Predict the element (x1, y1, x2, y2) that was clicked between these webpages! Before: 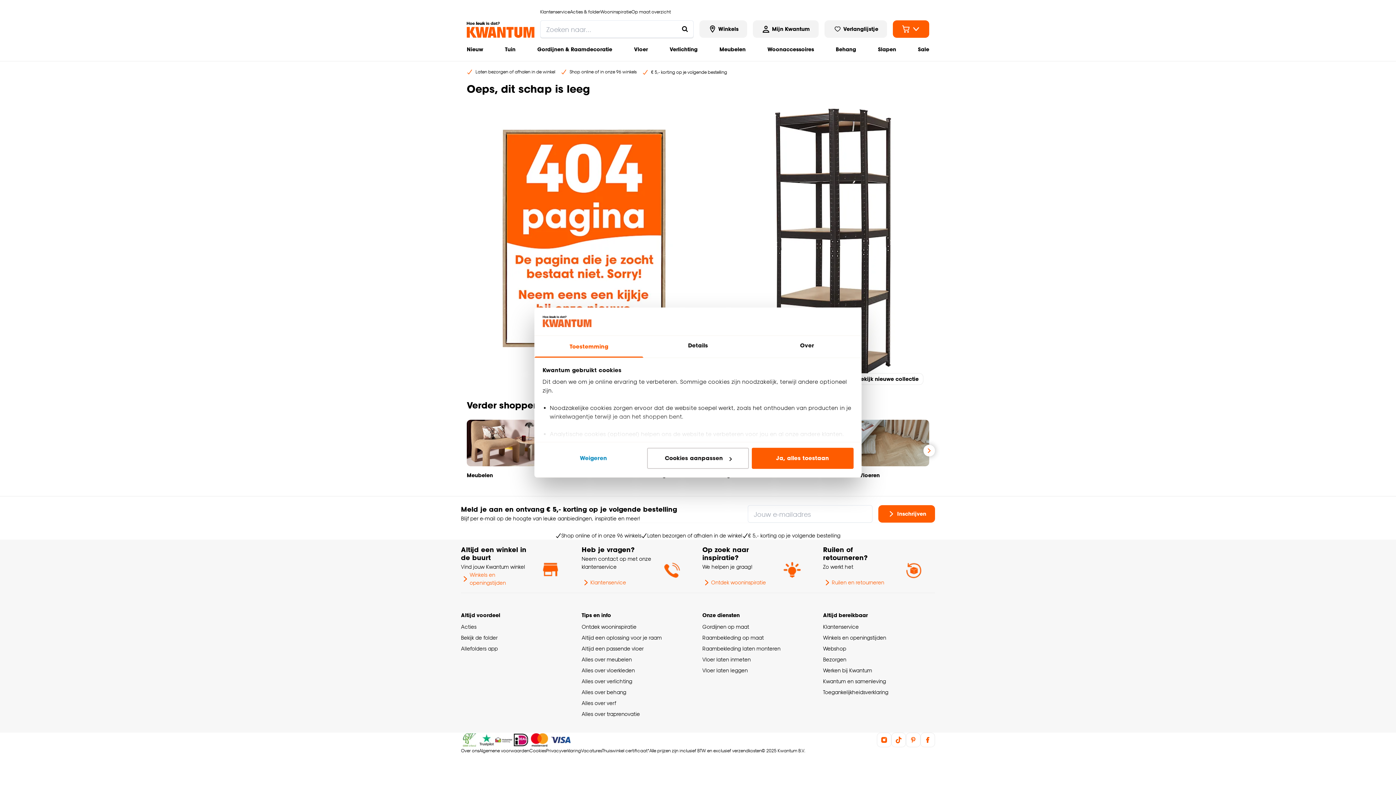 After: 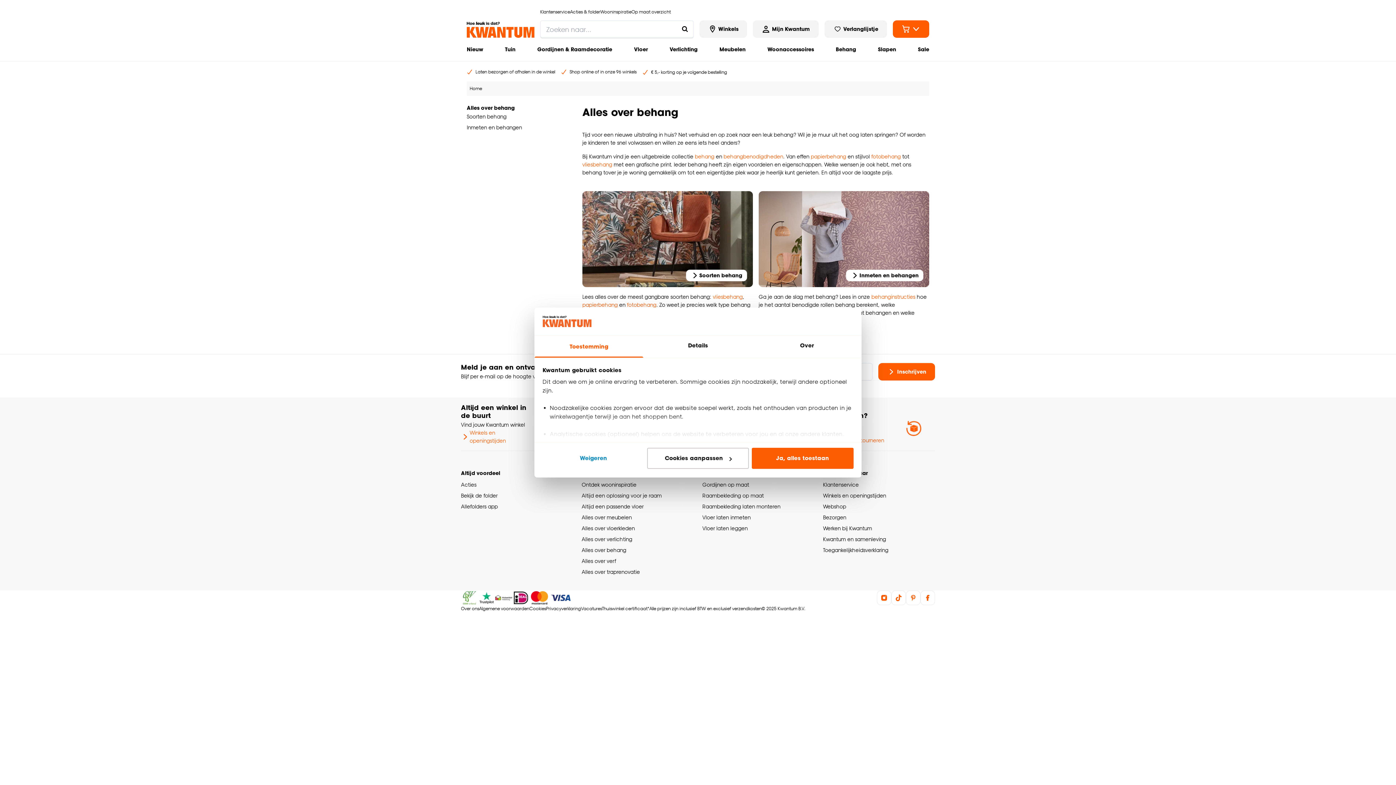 Action: label: Alles over behang bbox: (581, 689, 626, 695)